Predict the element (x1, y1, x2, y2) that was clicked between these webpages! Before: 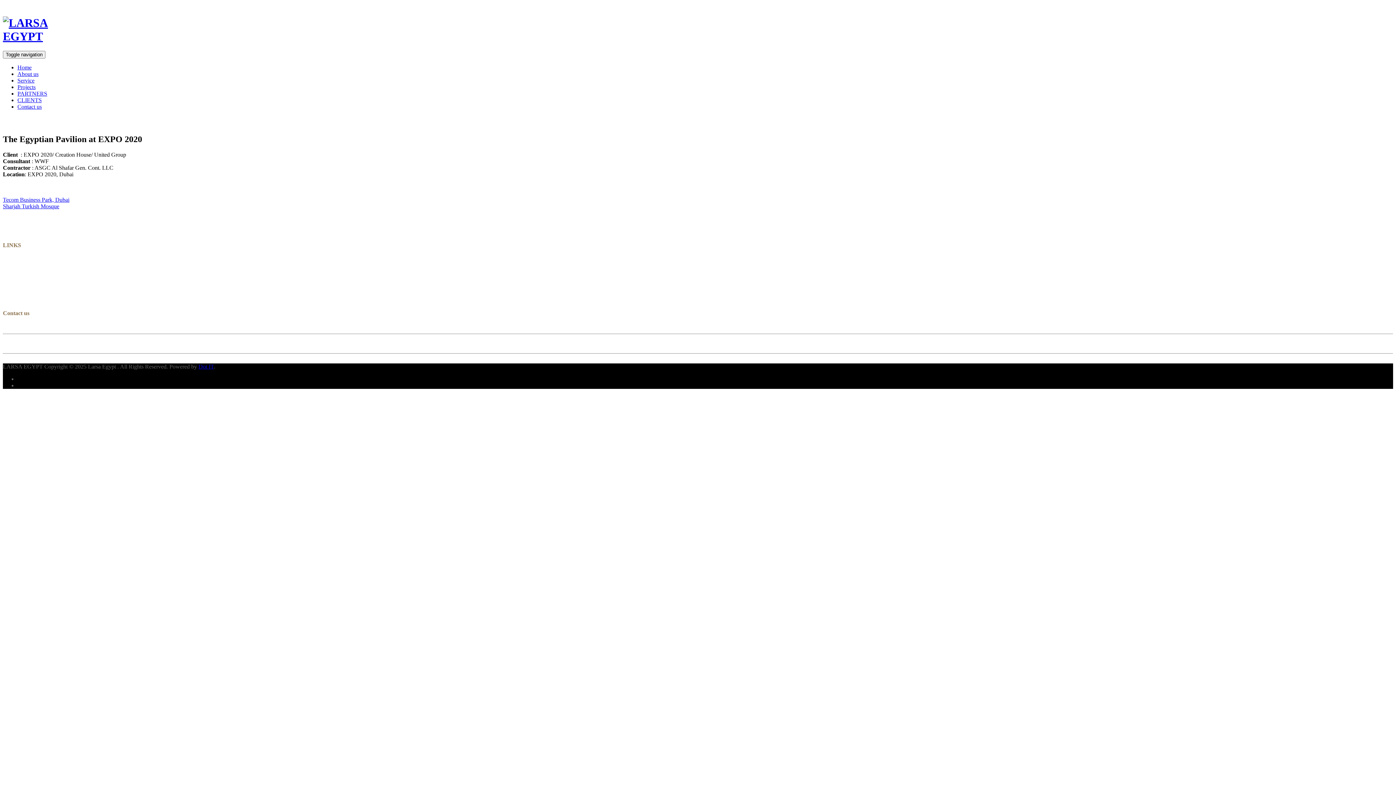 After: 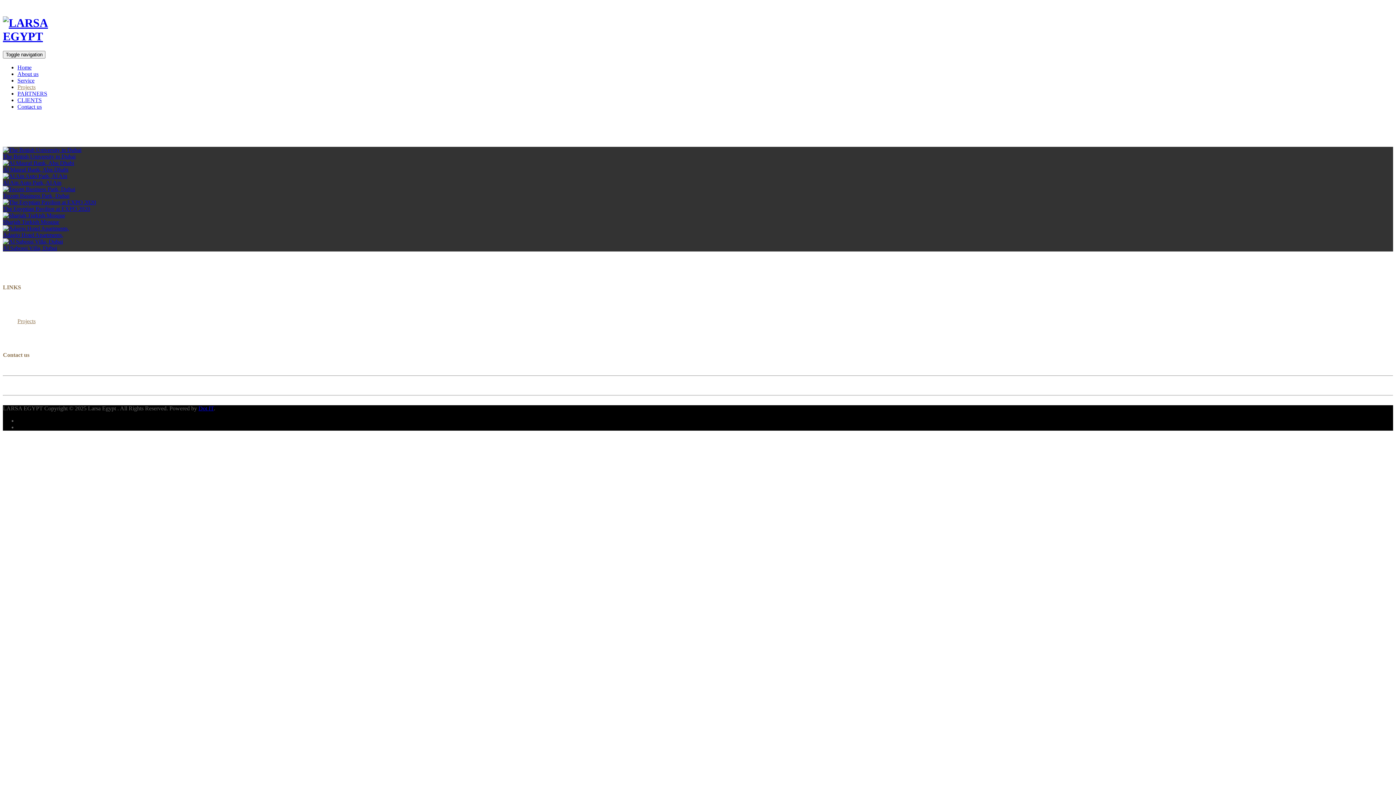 Action: label: Projects bbox: (17, 276, 35, 282)